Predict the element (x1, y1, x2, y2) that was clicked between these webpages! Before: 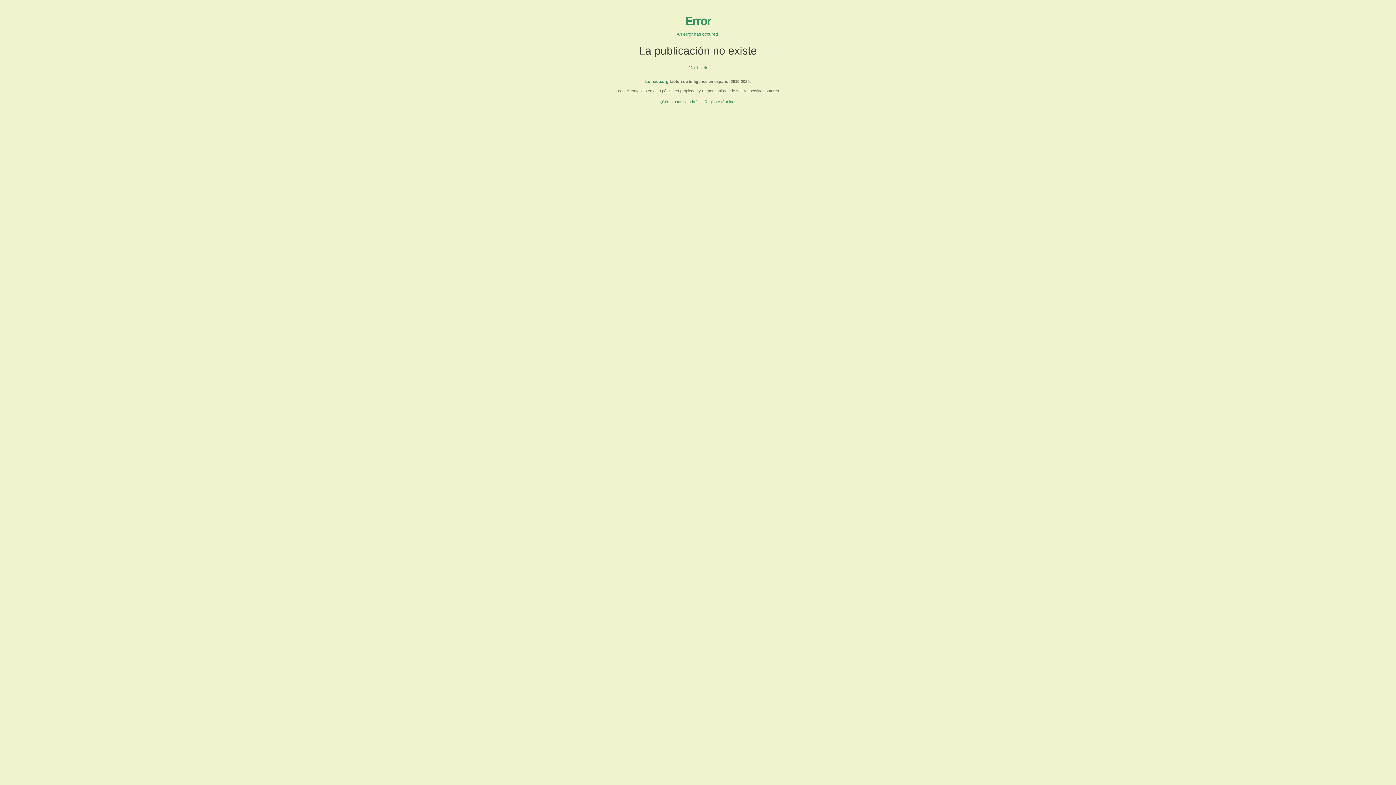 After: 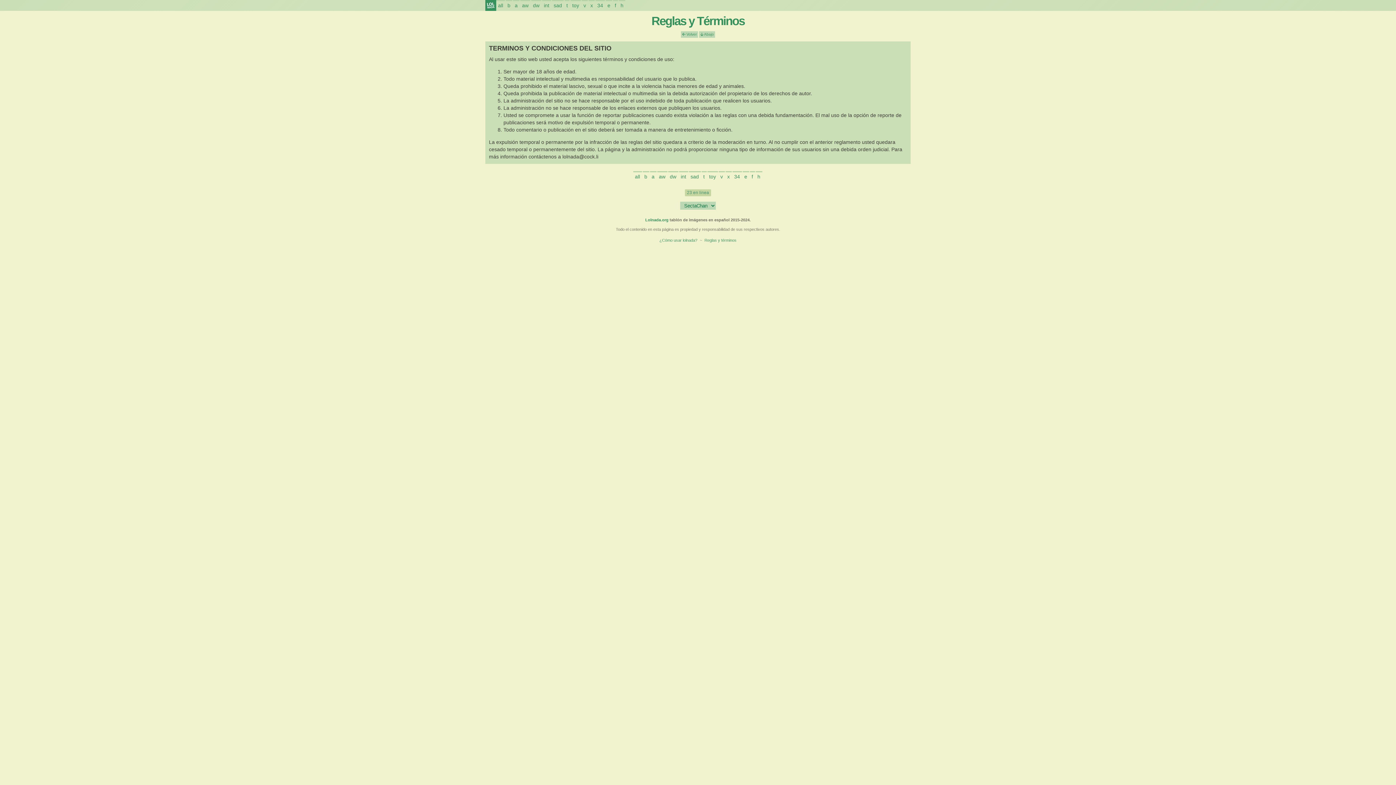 Action: bbox: (703, 97, 738, 106) label: Reglas y términos